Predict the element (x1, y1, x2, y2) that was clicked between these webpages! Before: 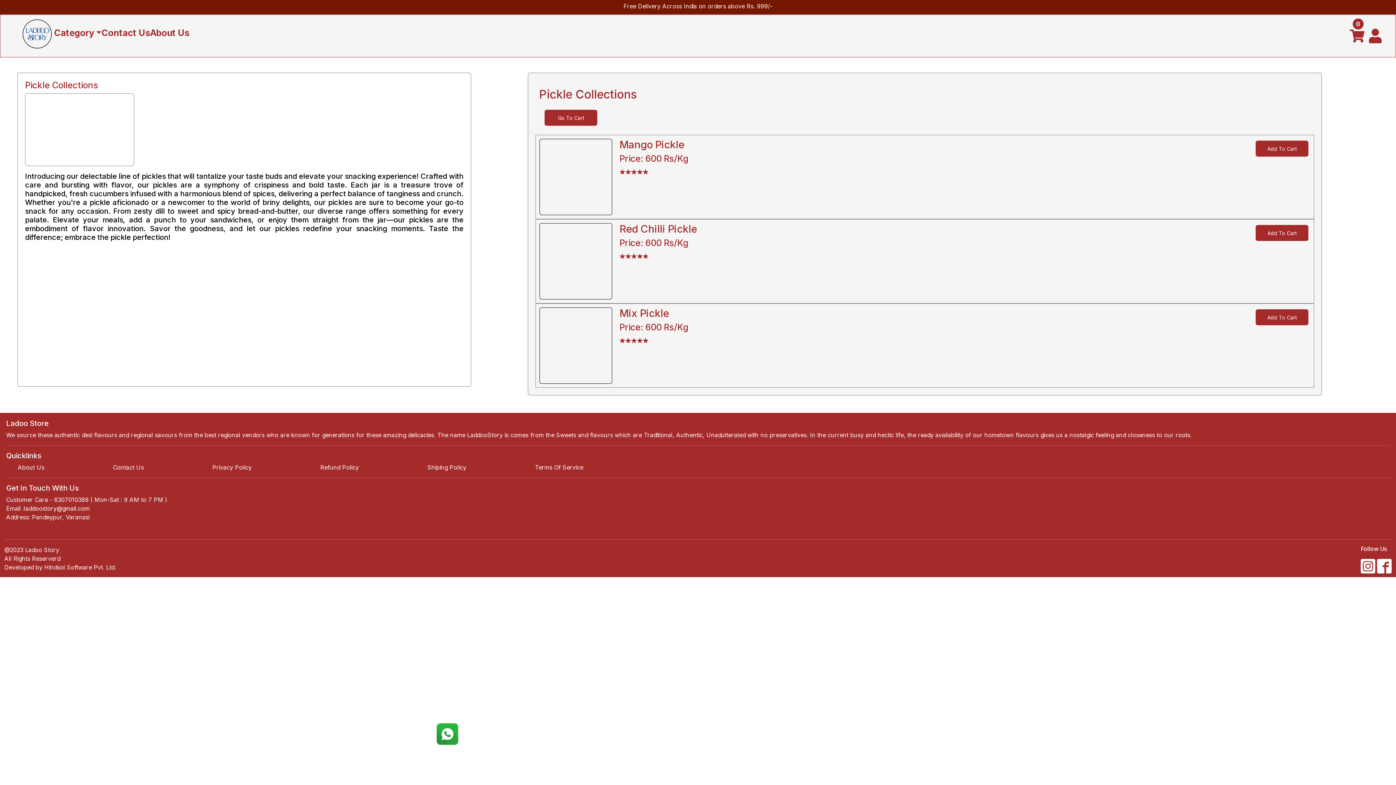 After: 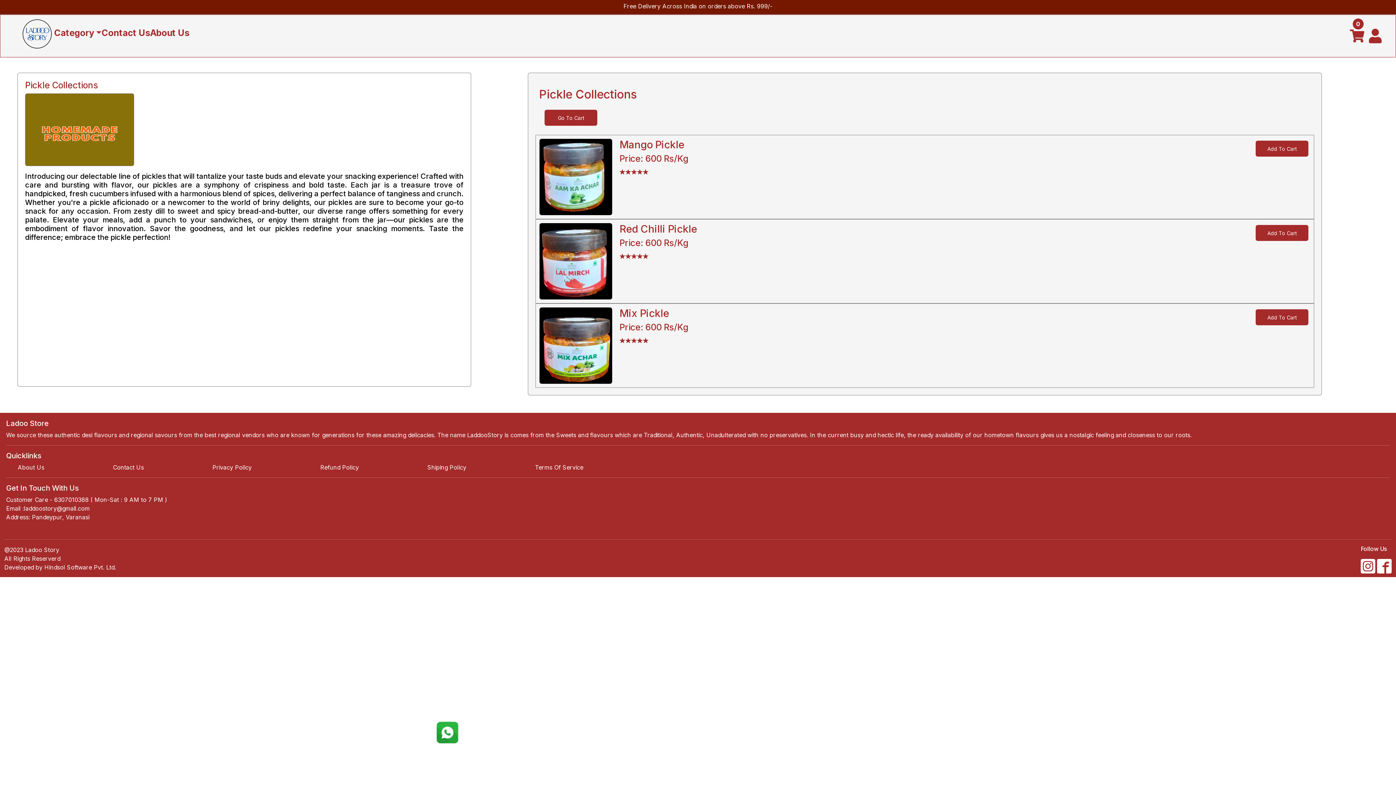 Action: bbox: (436, 730, 458, 737)